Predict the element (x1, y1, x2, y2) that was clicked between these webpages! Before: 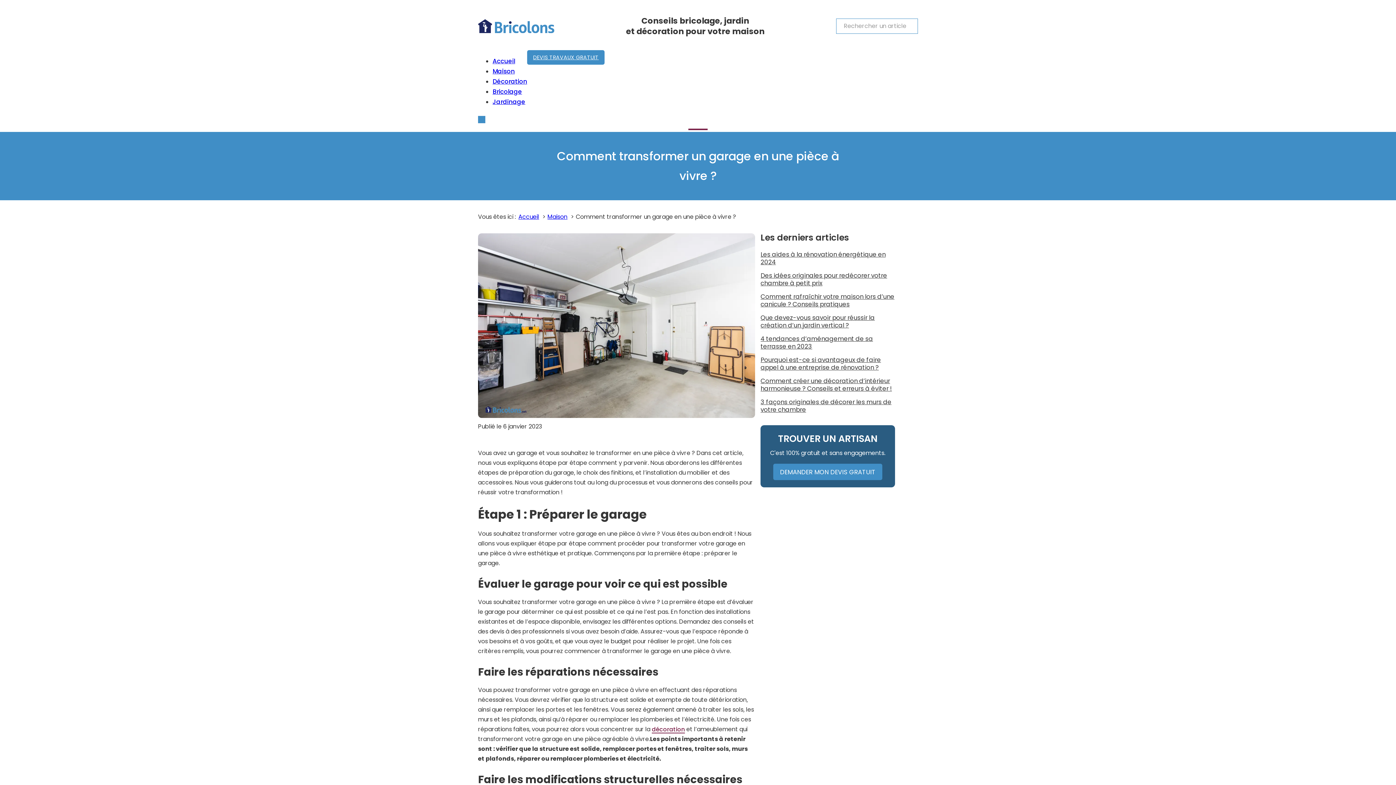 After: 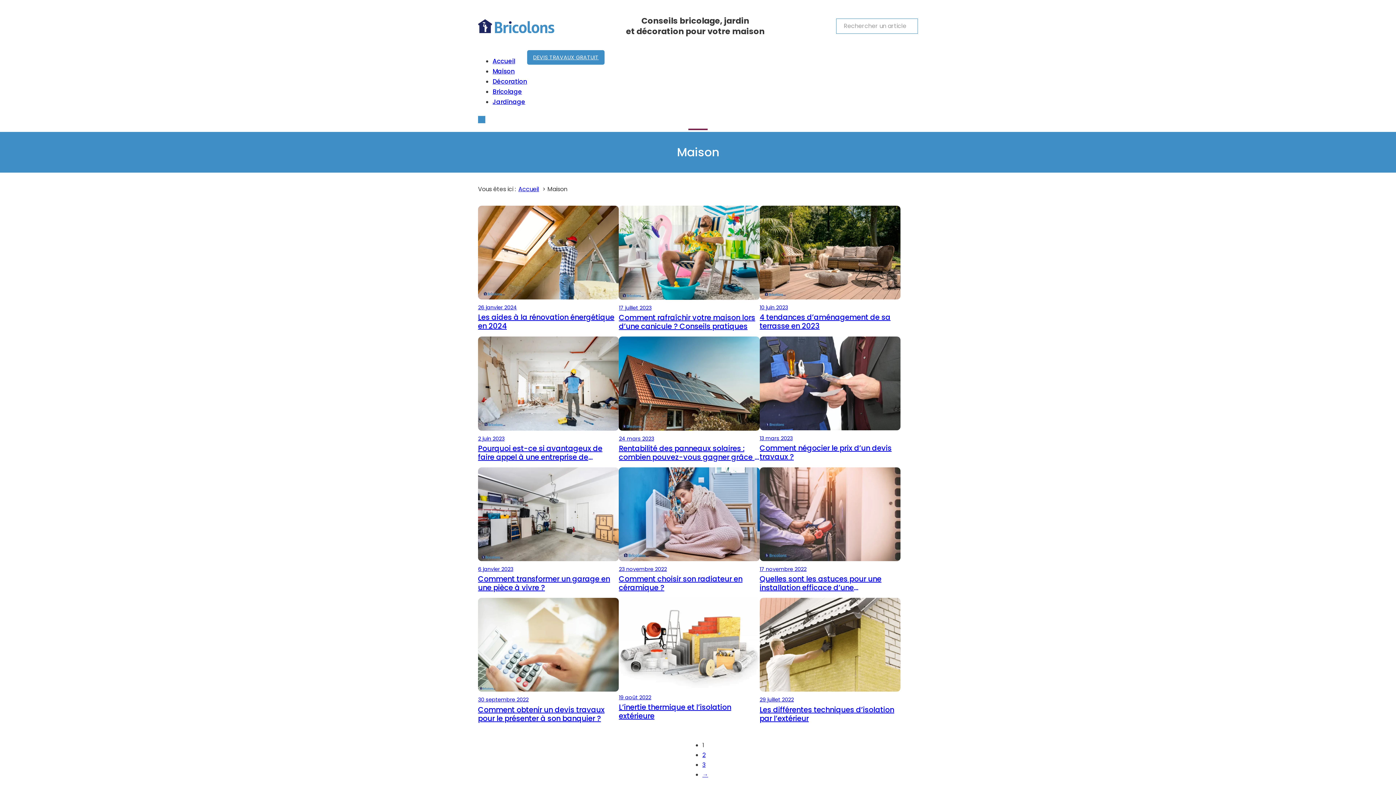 Action: label: Maison bbox: (492, 66, 514, 75)